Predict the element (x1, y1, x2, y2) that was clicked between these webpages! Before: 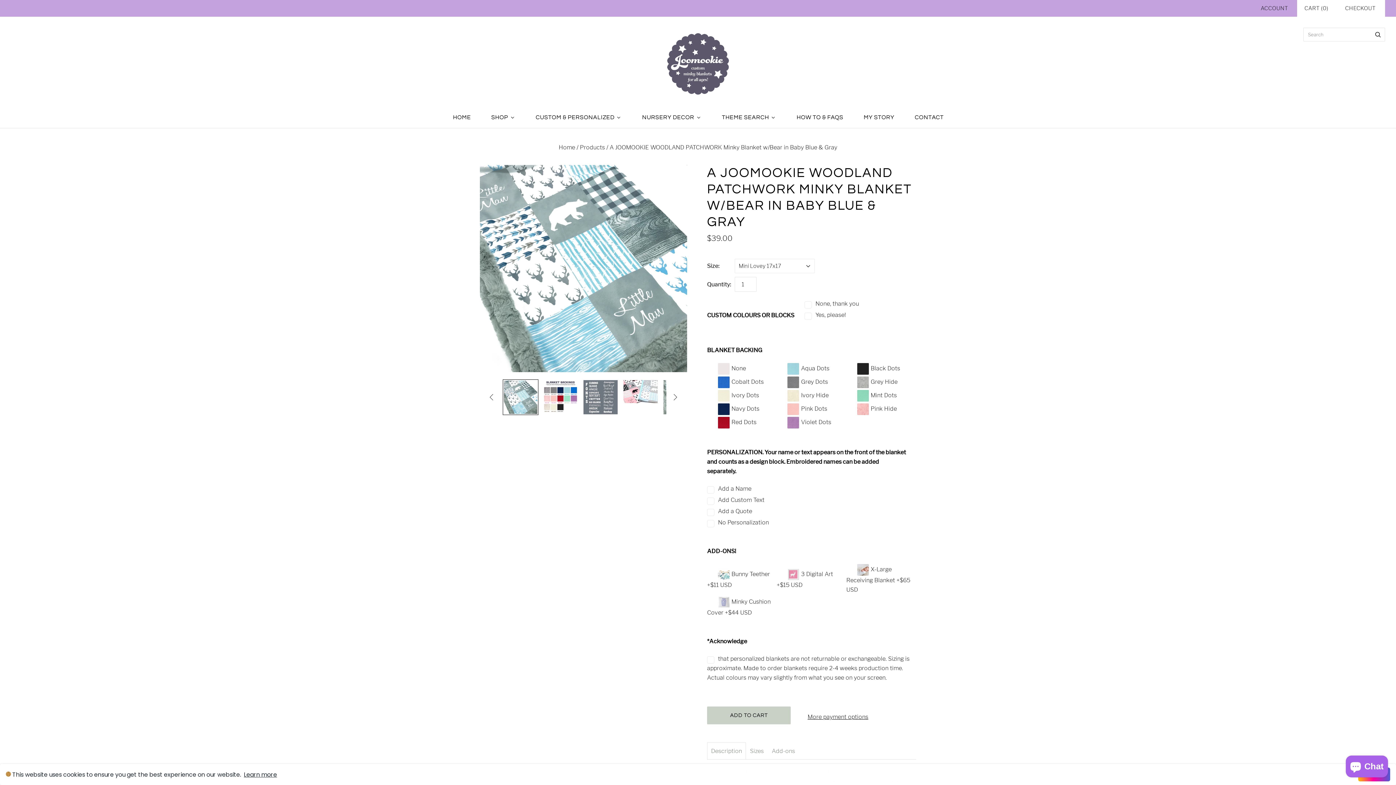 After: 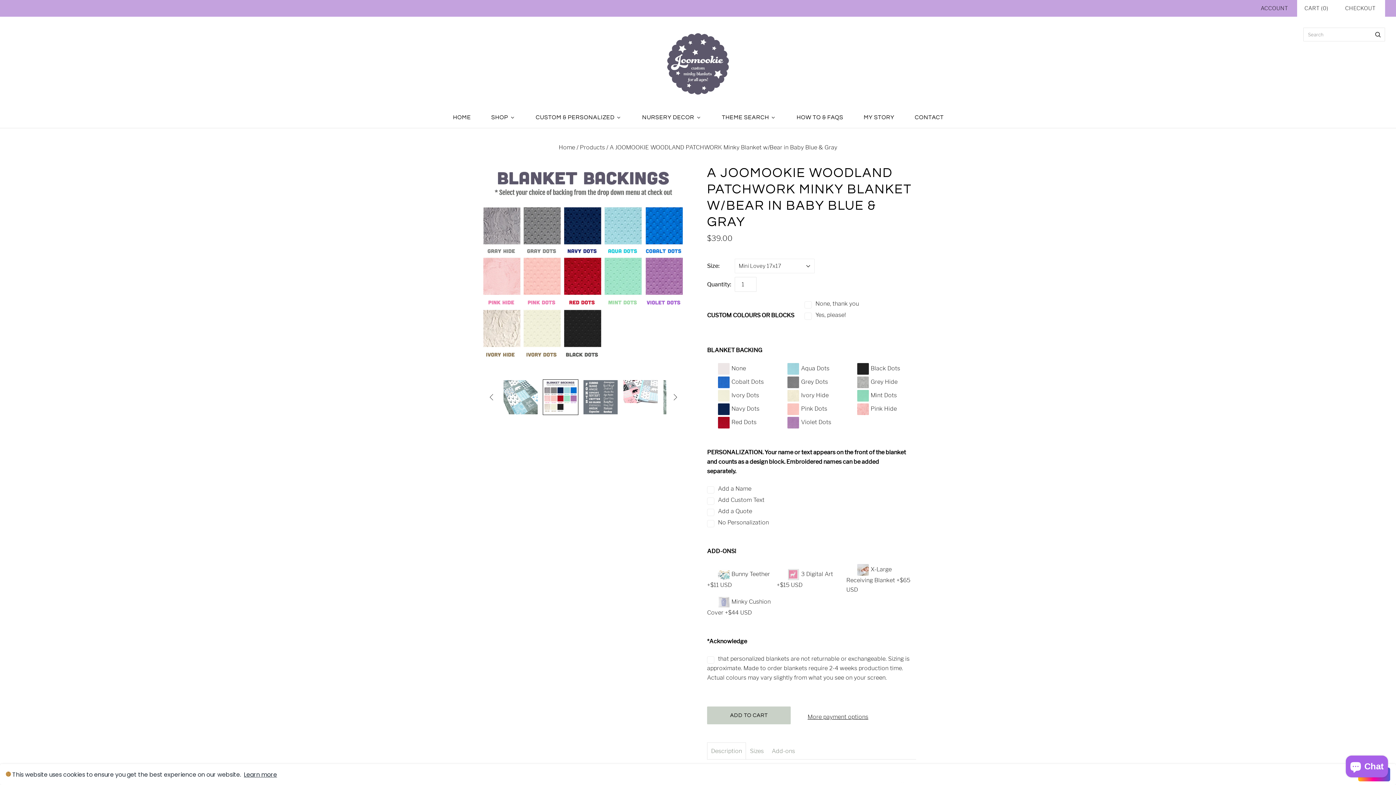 Action: label: A JOOMOOKIE WOODLAND PATCHWORK Minky Blanket w/Bear in Baby Blue & Gray thumbnail bbox: (542, 379, 578, 415)